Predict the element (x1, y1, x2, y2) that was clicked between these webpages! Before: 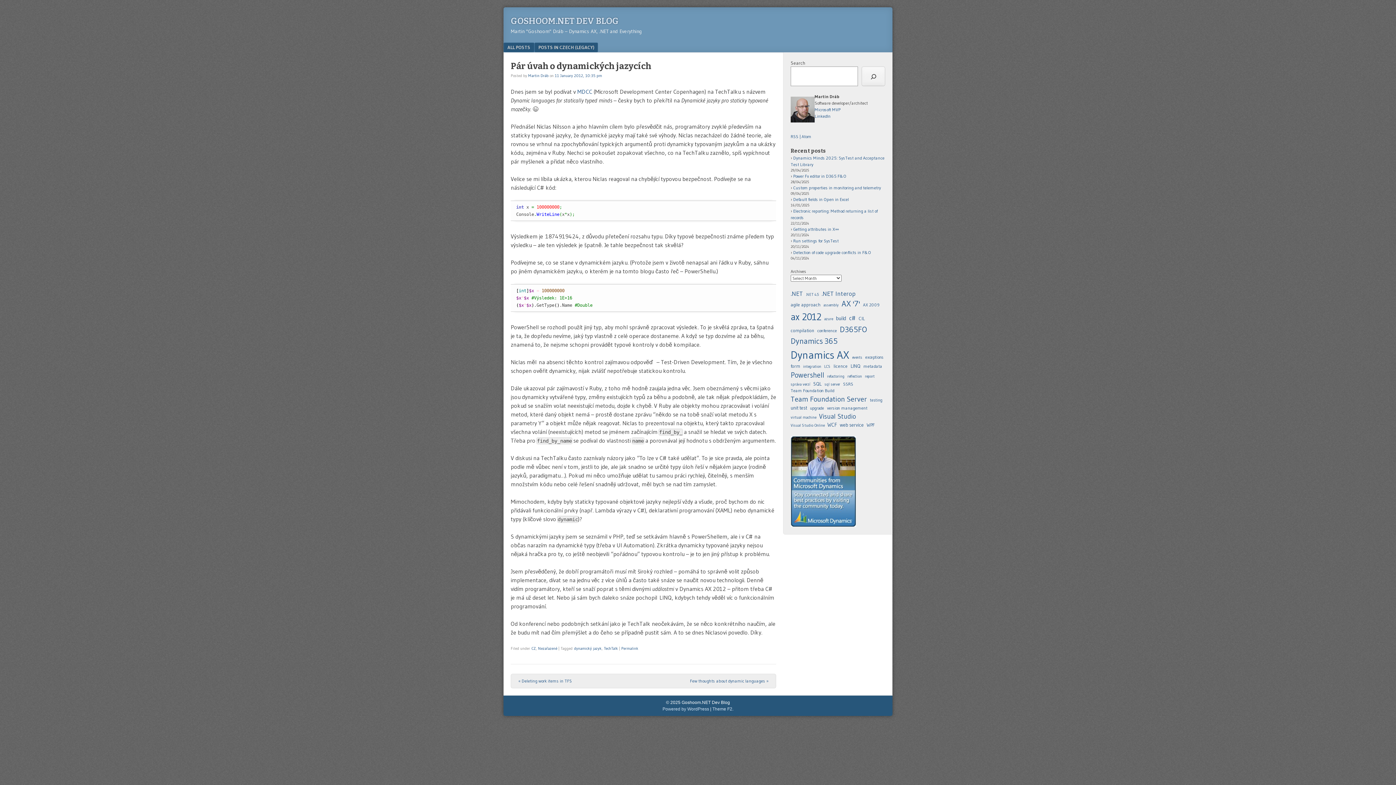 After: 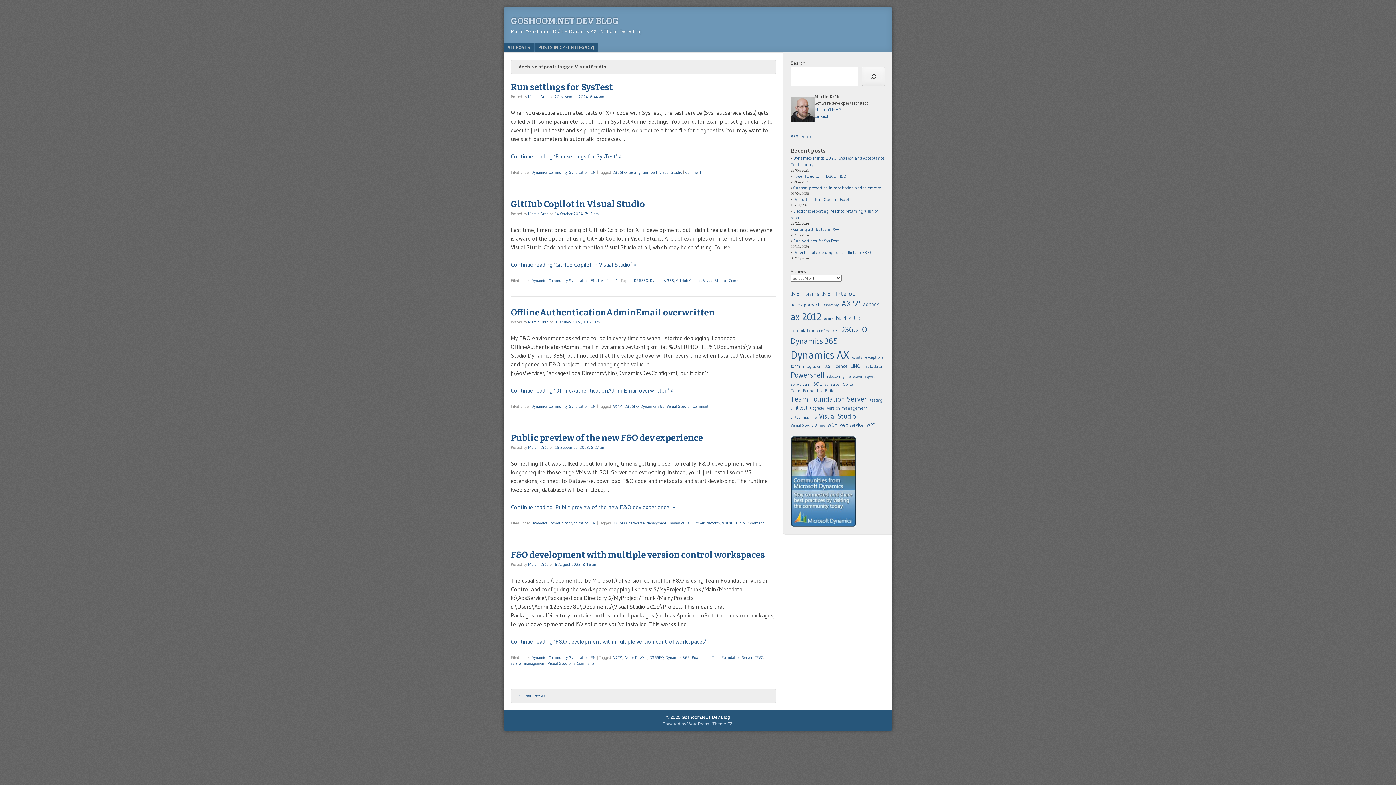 Action: bbox: (819, 411, 856, 421) label: Visual Studio